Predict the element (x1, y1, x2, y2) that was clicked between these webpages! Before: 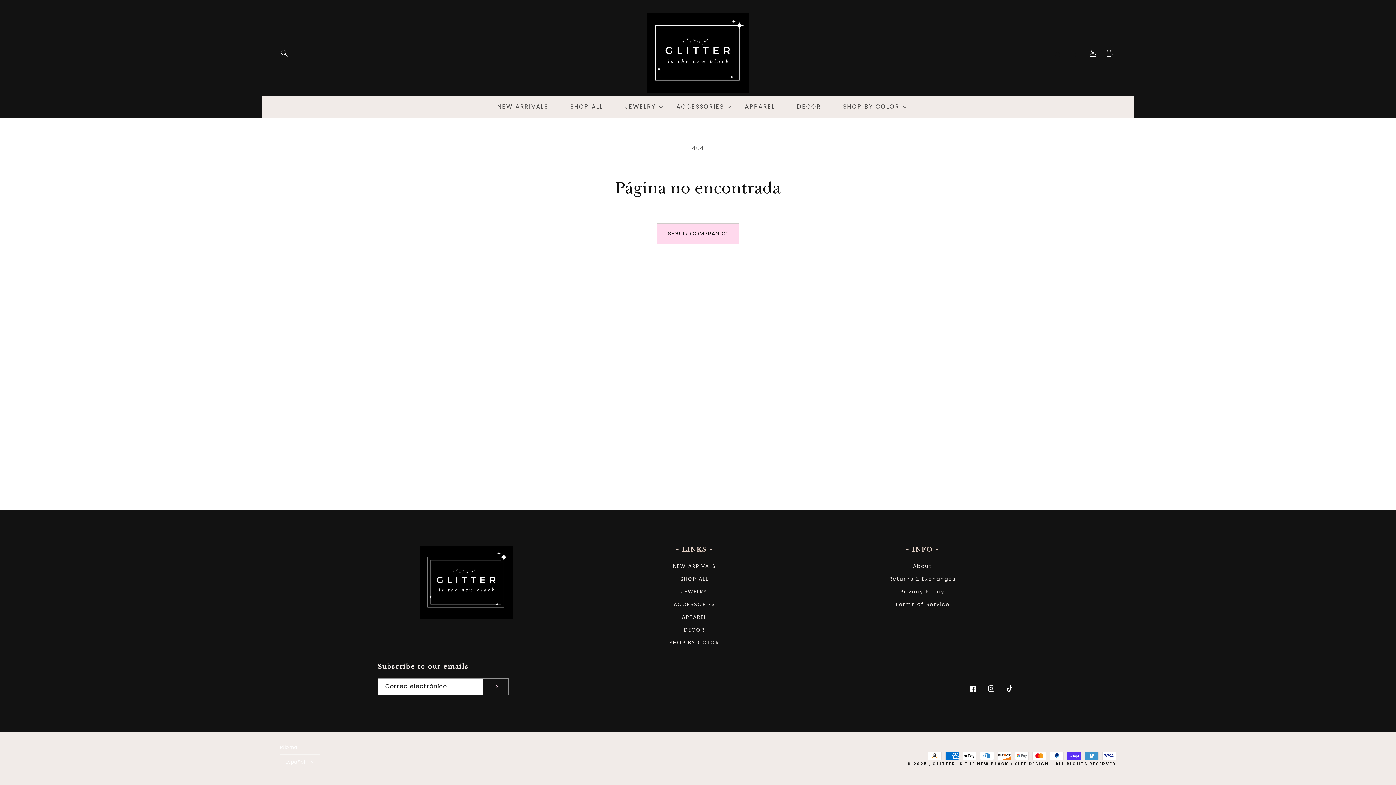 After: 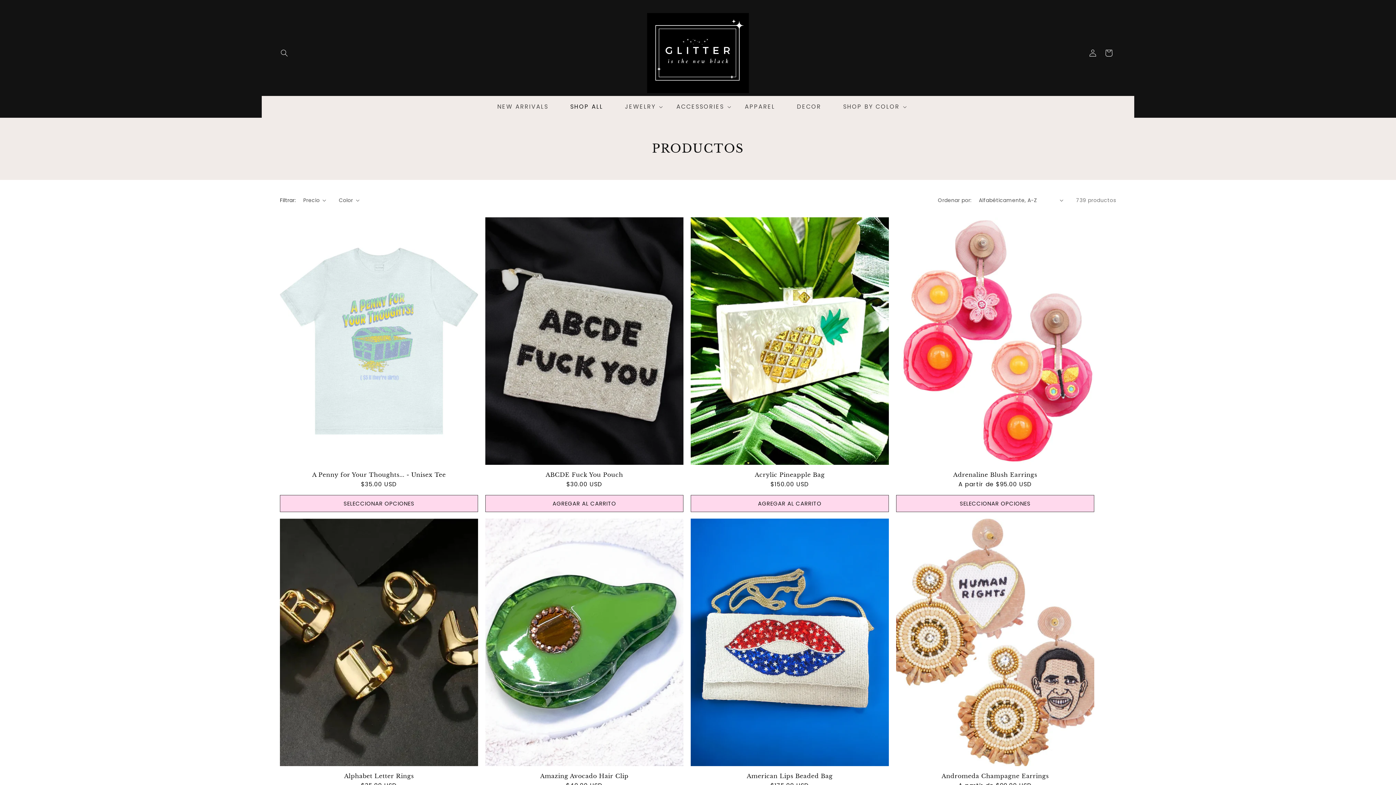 Action: label: SHOP ALL bbox: (680, 573, 708, 585)